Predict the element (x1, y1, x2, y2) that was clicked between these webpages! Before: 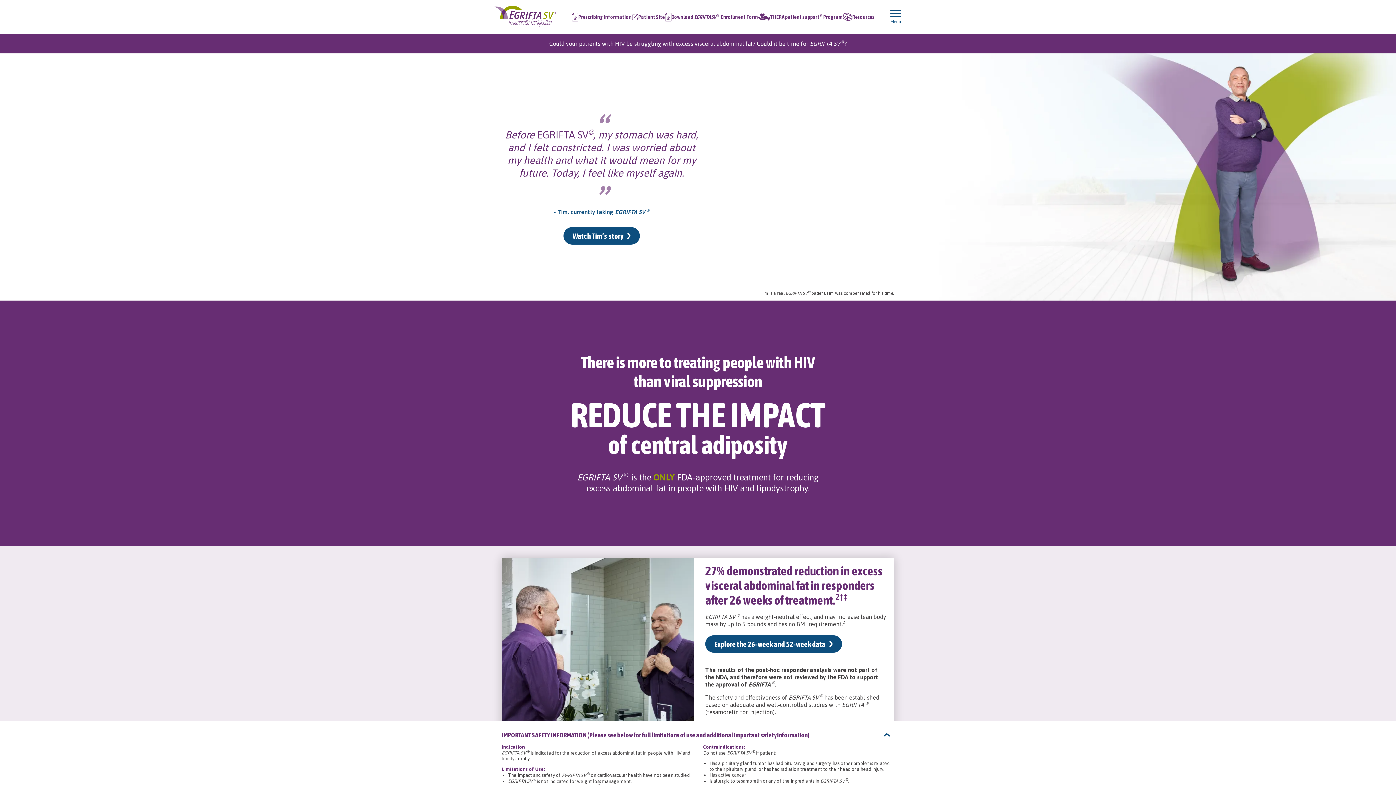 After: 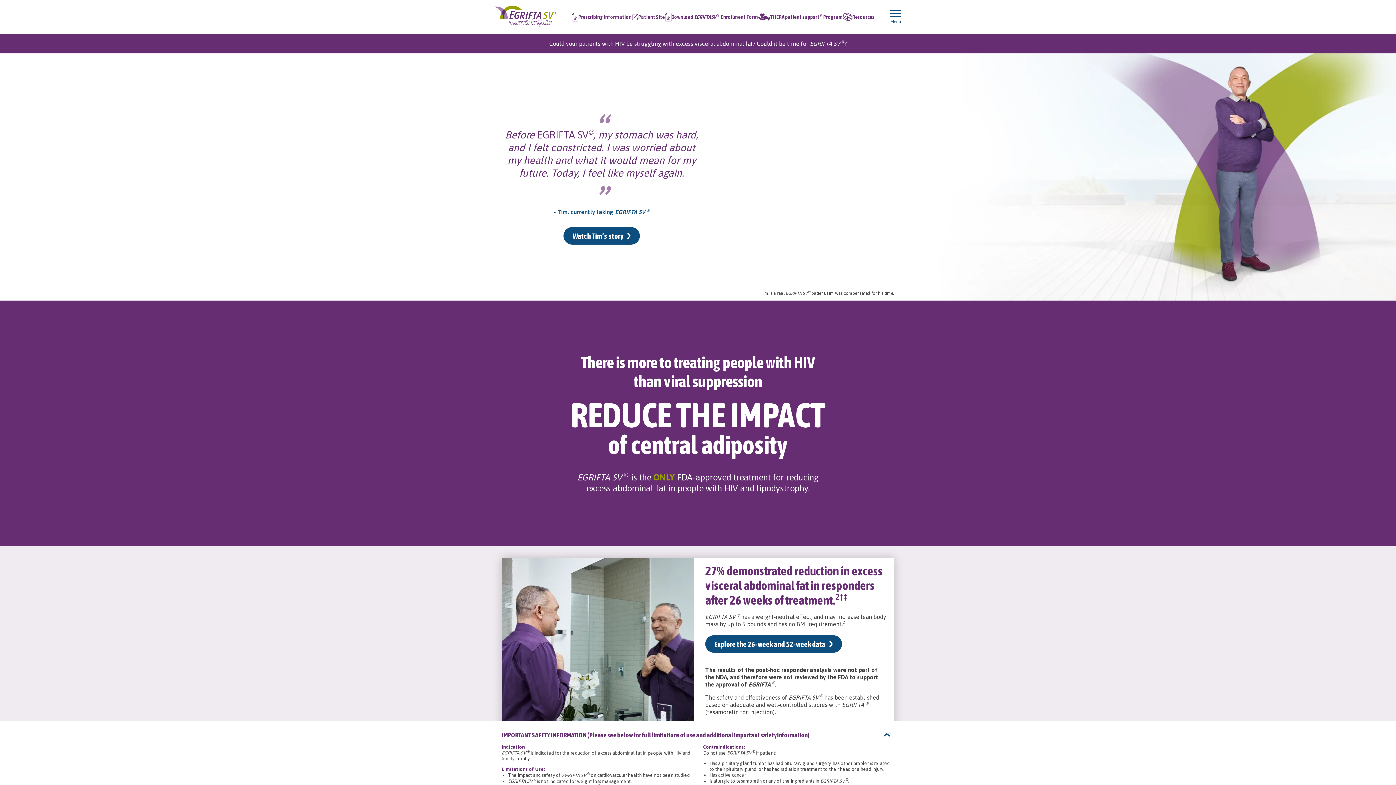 Action: bbox: (494, 5, 566, 28)